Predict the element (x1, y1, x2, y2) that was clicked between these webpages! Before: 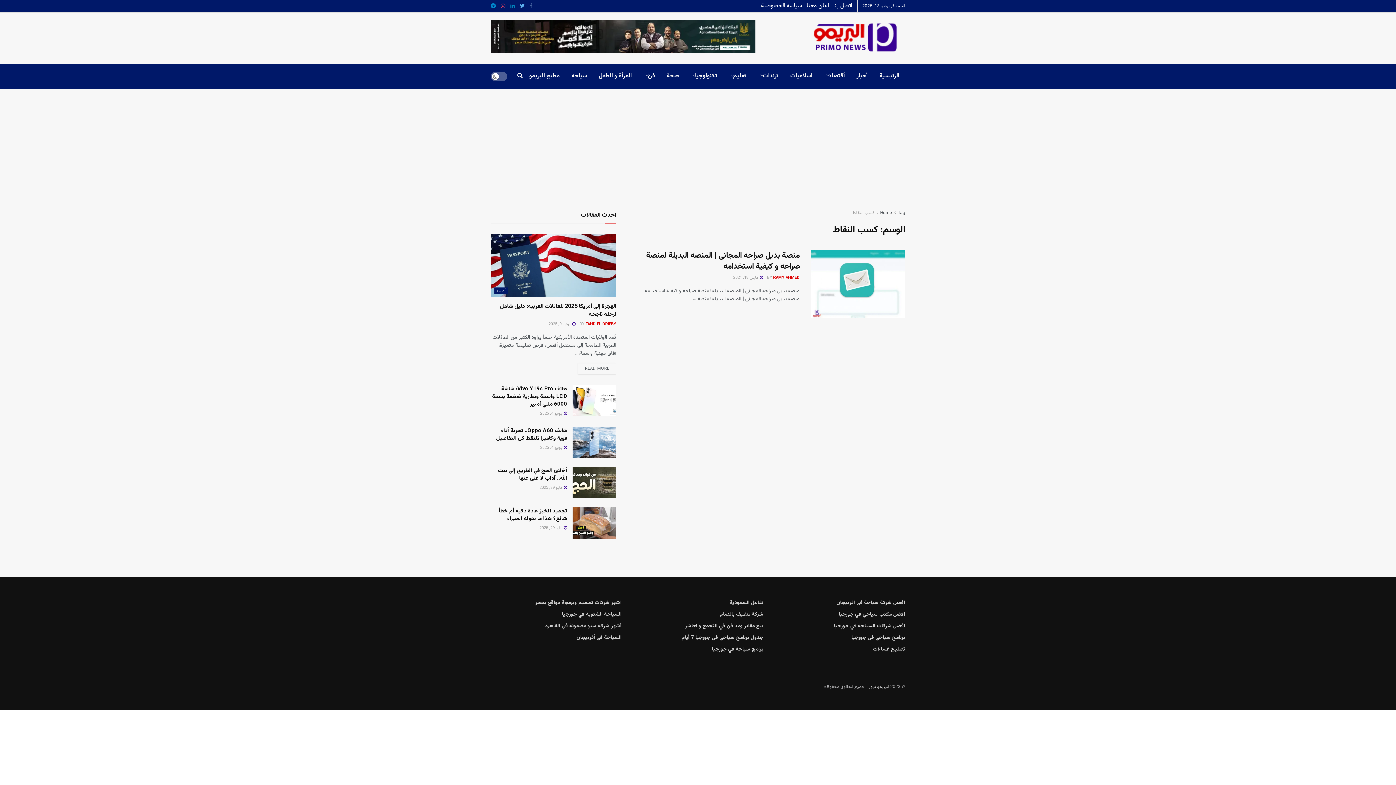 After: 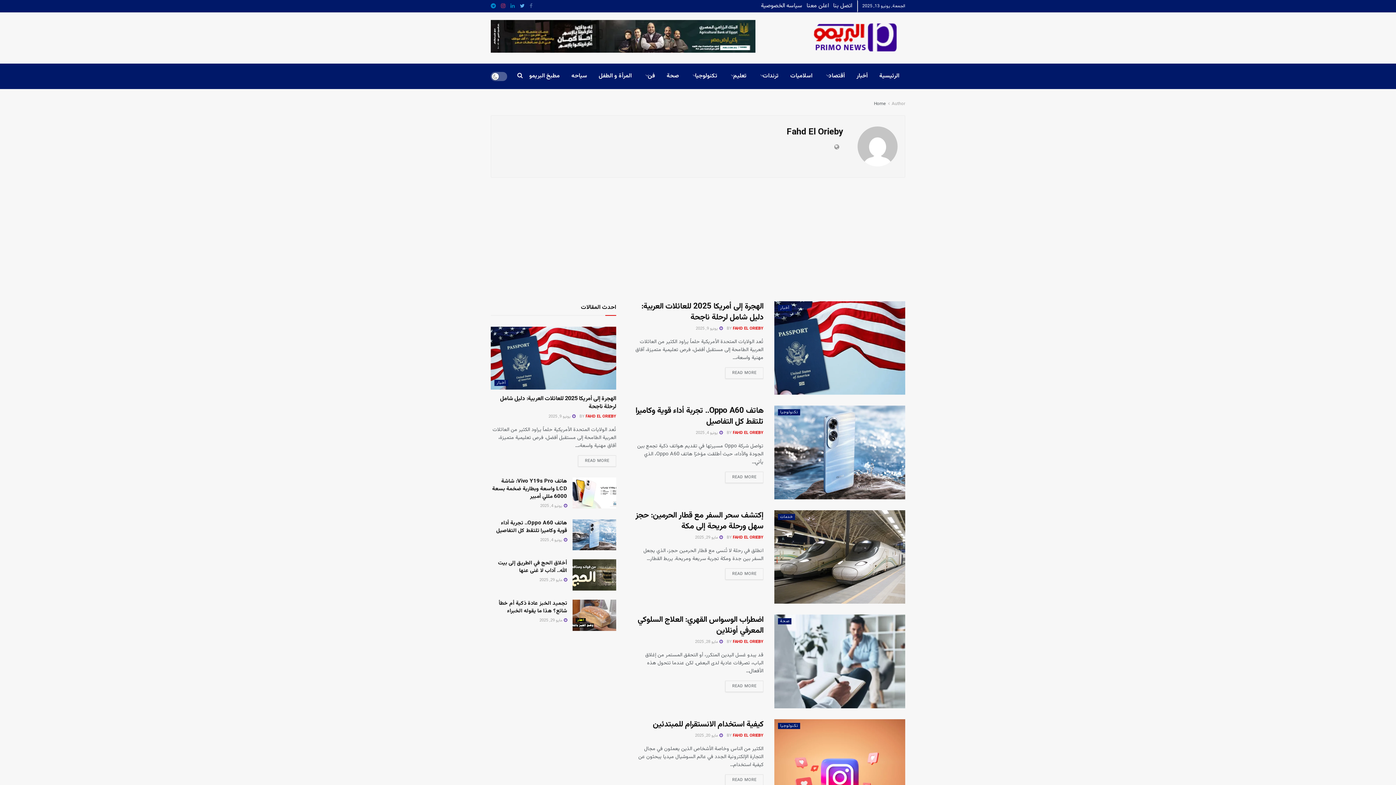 Action: label: FAHD EL ORIEBY bbox: (585, 321, 616, 327)